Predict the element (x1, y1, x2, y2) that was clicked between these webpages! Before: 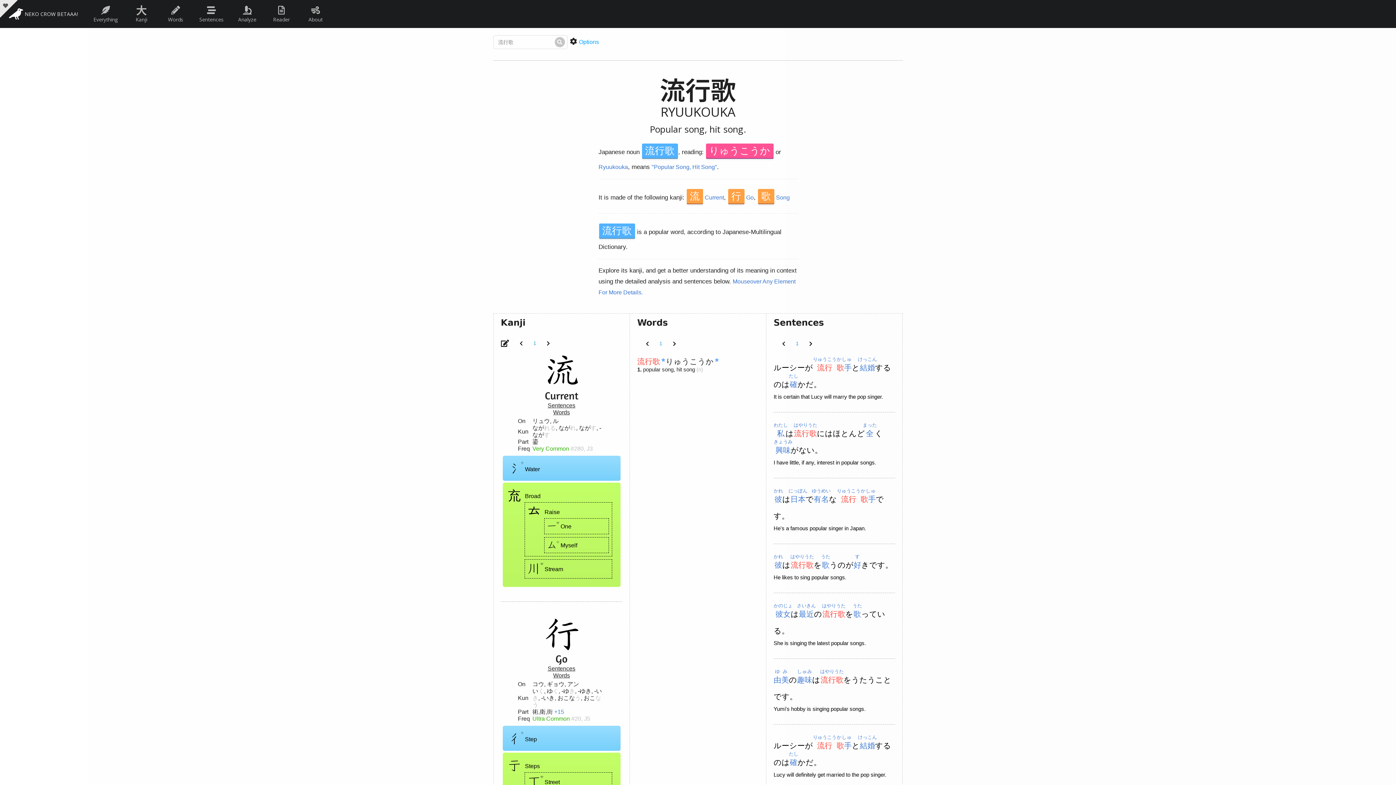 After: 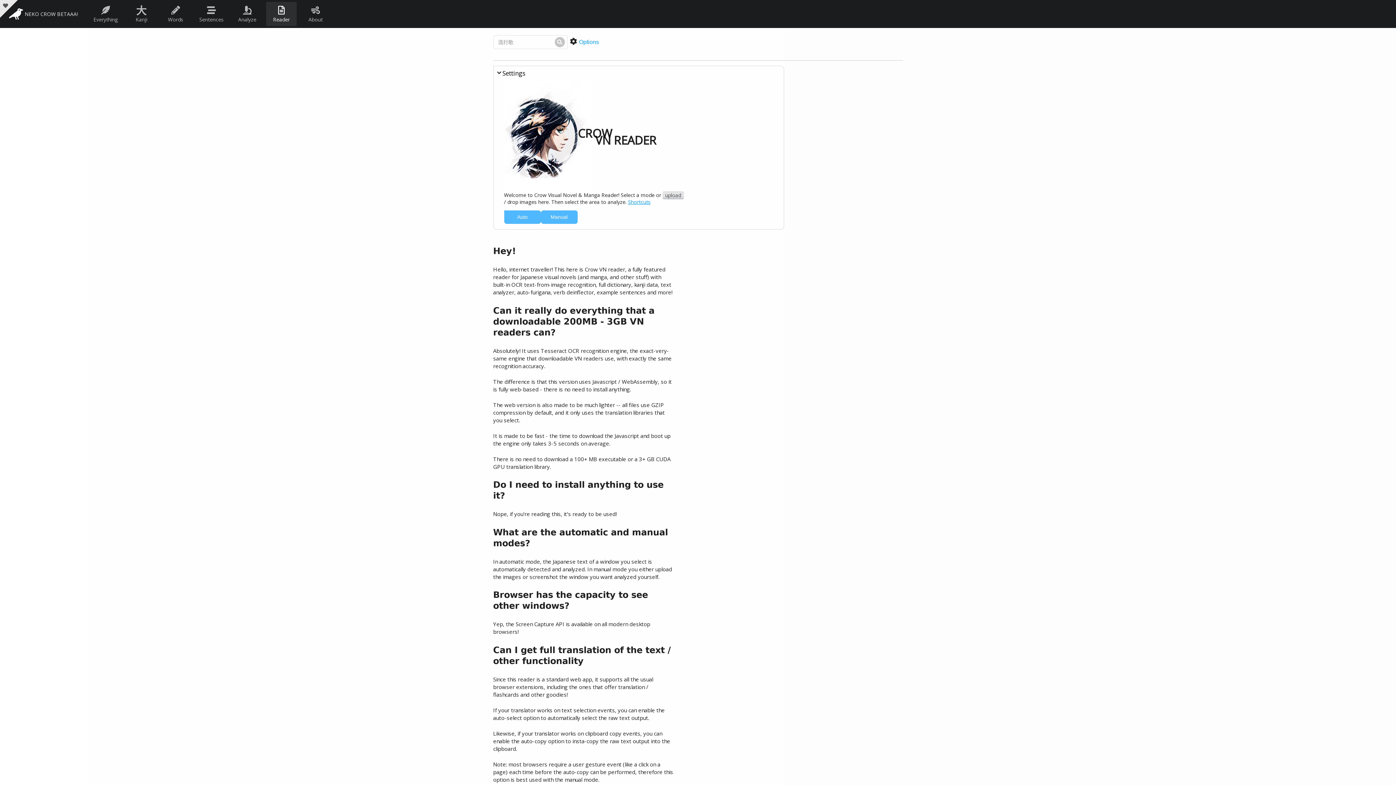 Action: label: Reader bbox: (266, 1, 296, 26)